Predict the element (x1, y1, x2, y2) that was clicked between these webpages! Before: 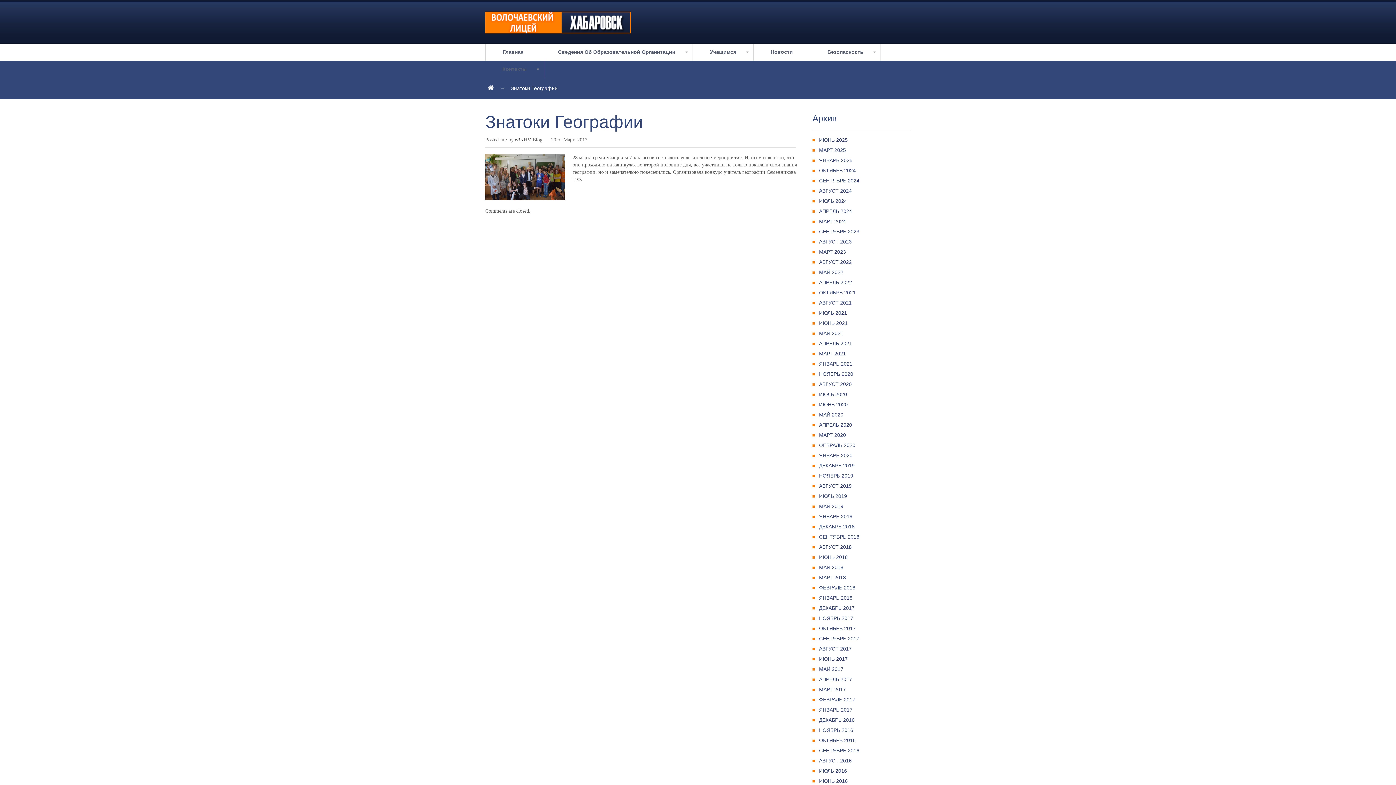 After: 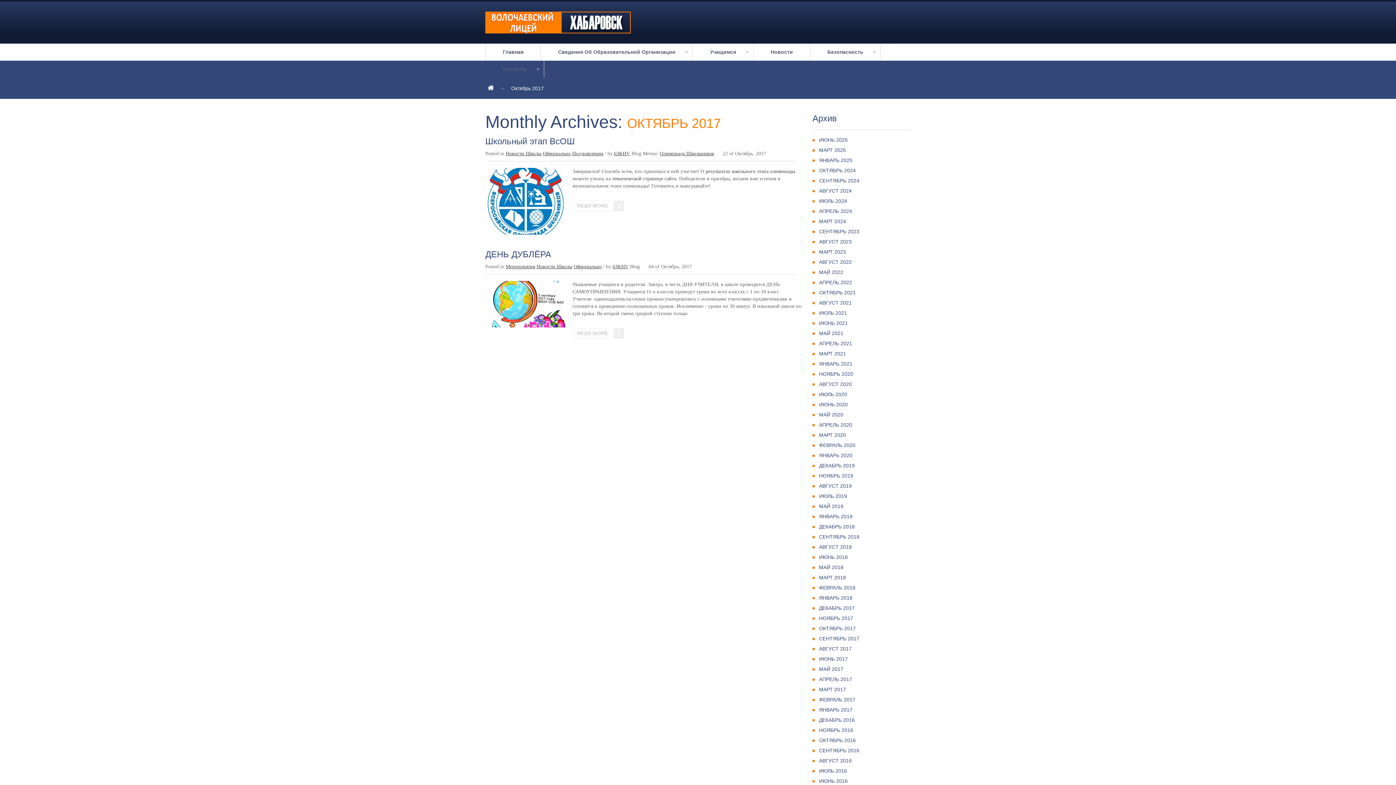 Action: bbox: (819, 625, 856, 631) label: ОКТЯБРЬ 2017